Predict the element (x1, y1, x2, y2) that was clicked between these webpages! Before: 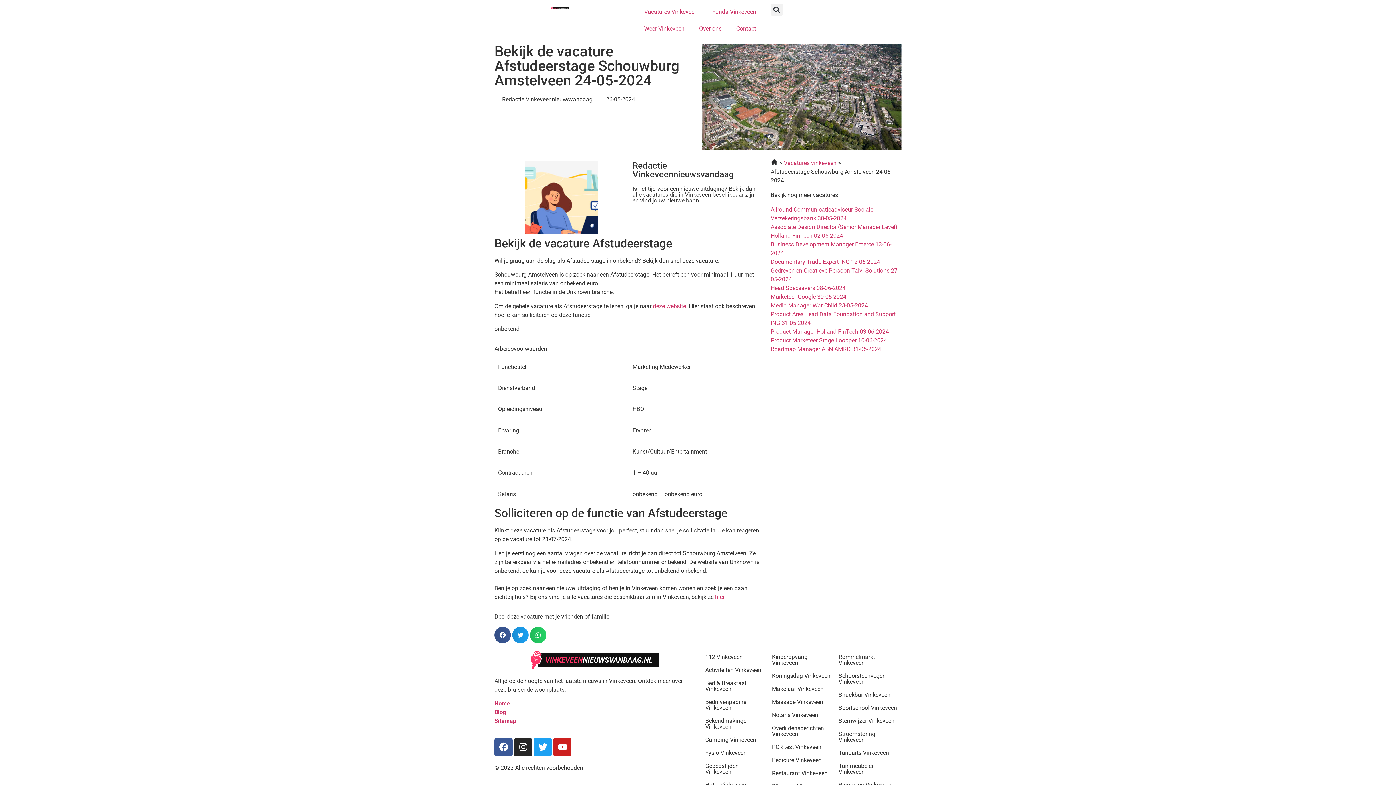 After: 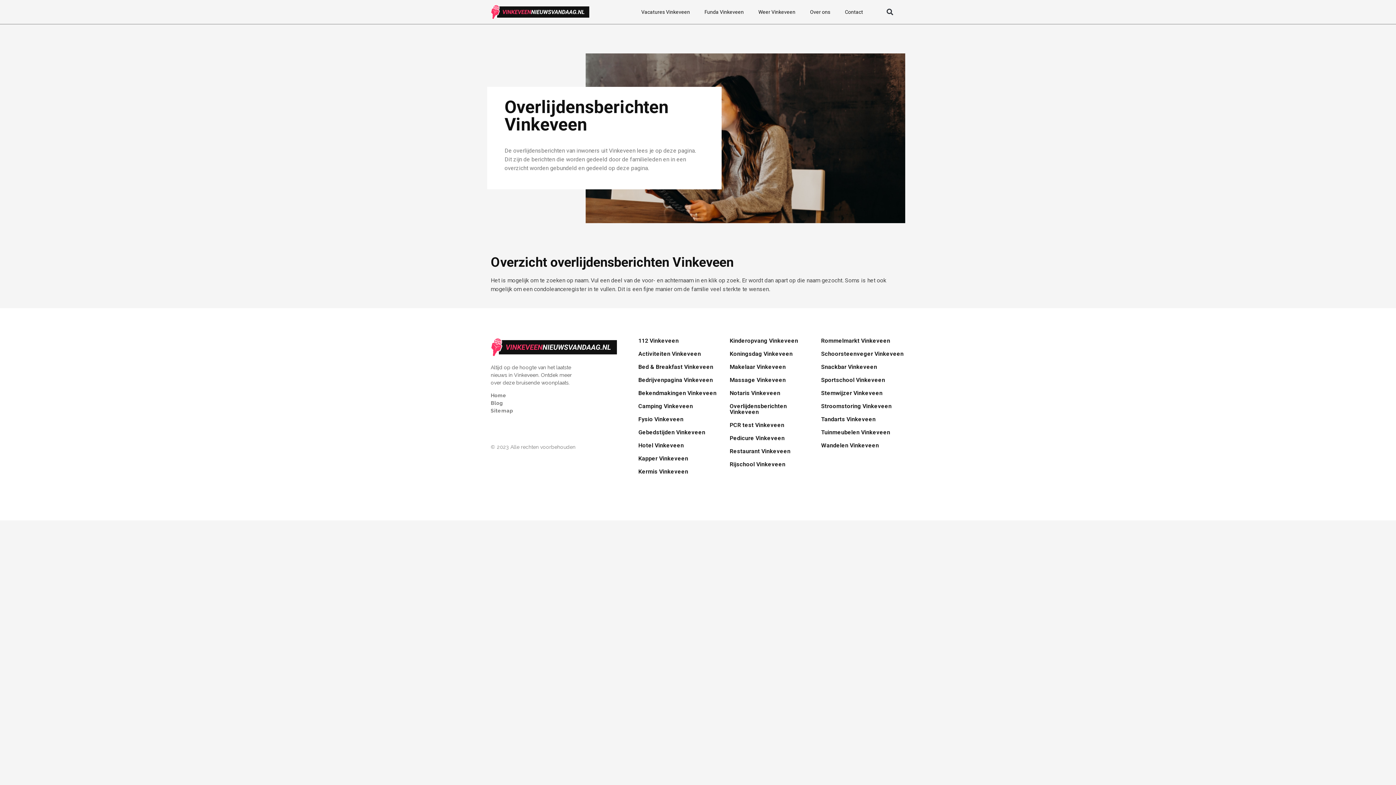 Action: bbox: (772, 725, 824, 737) label: Overlijdensberichten Vinkeveen